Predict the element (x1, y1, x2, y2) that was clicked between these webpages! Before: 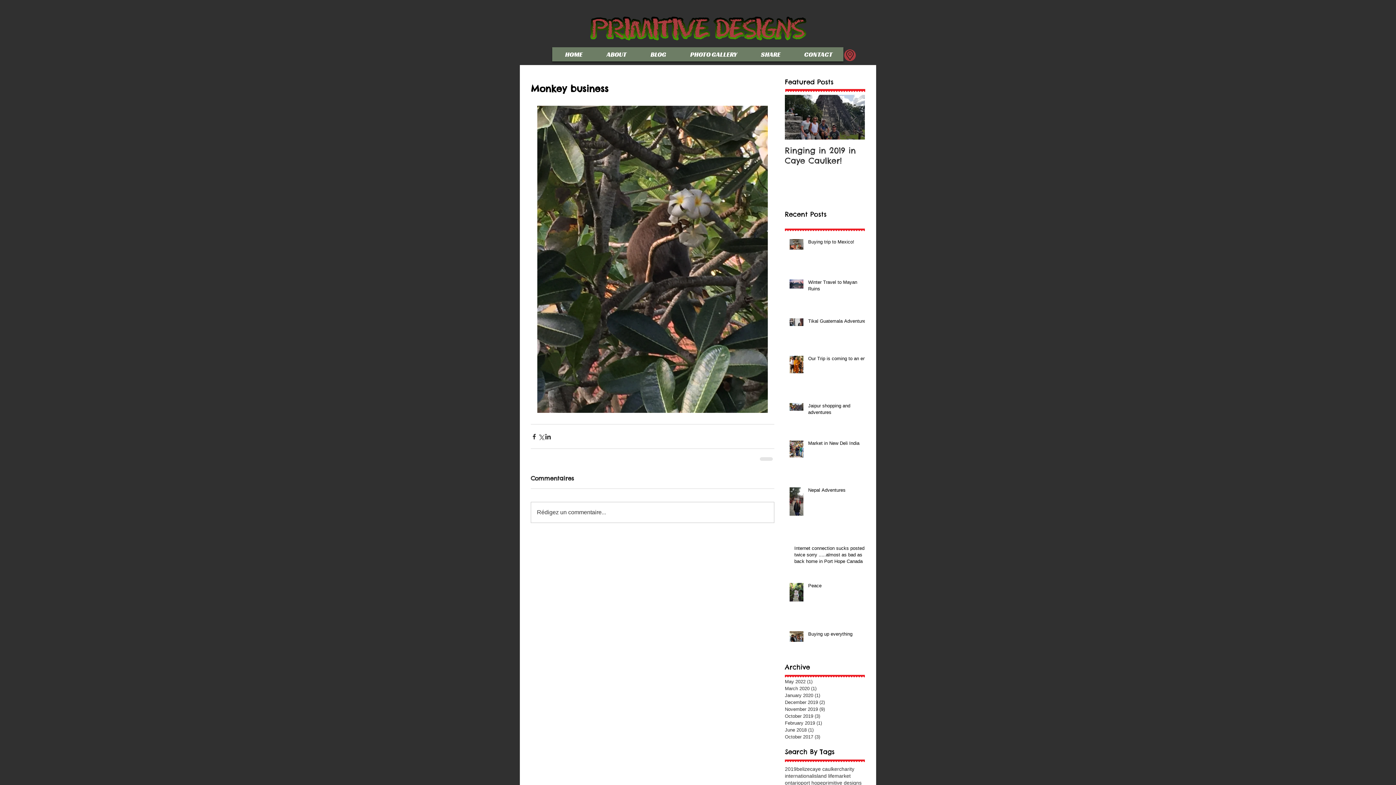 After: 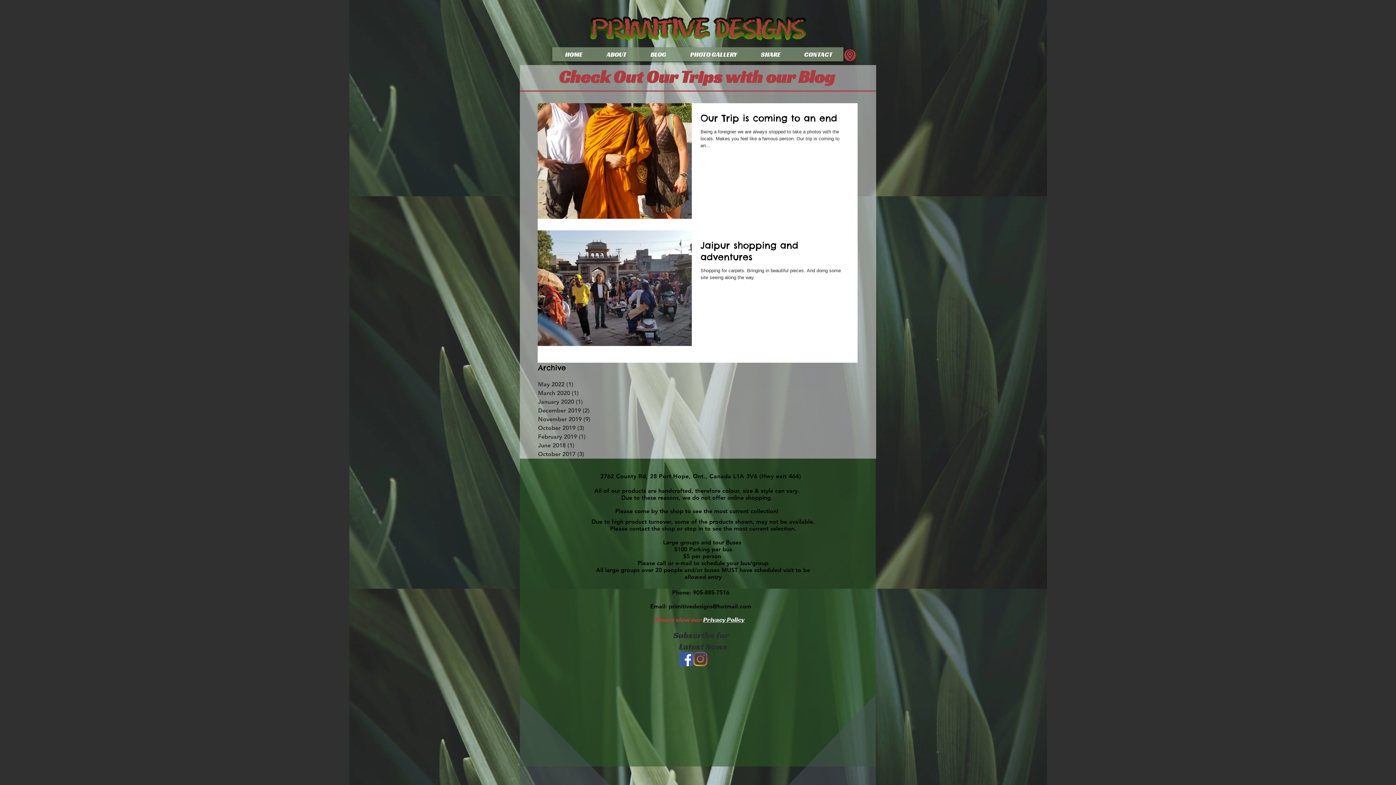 Action: label: December 2019 (2)
2 posts bbox: (785, 699, 861, 706)